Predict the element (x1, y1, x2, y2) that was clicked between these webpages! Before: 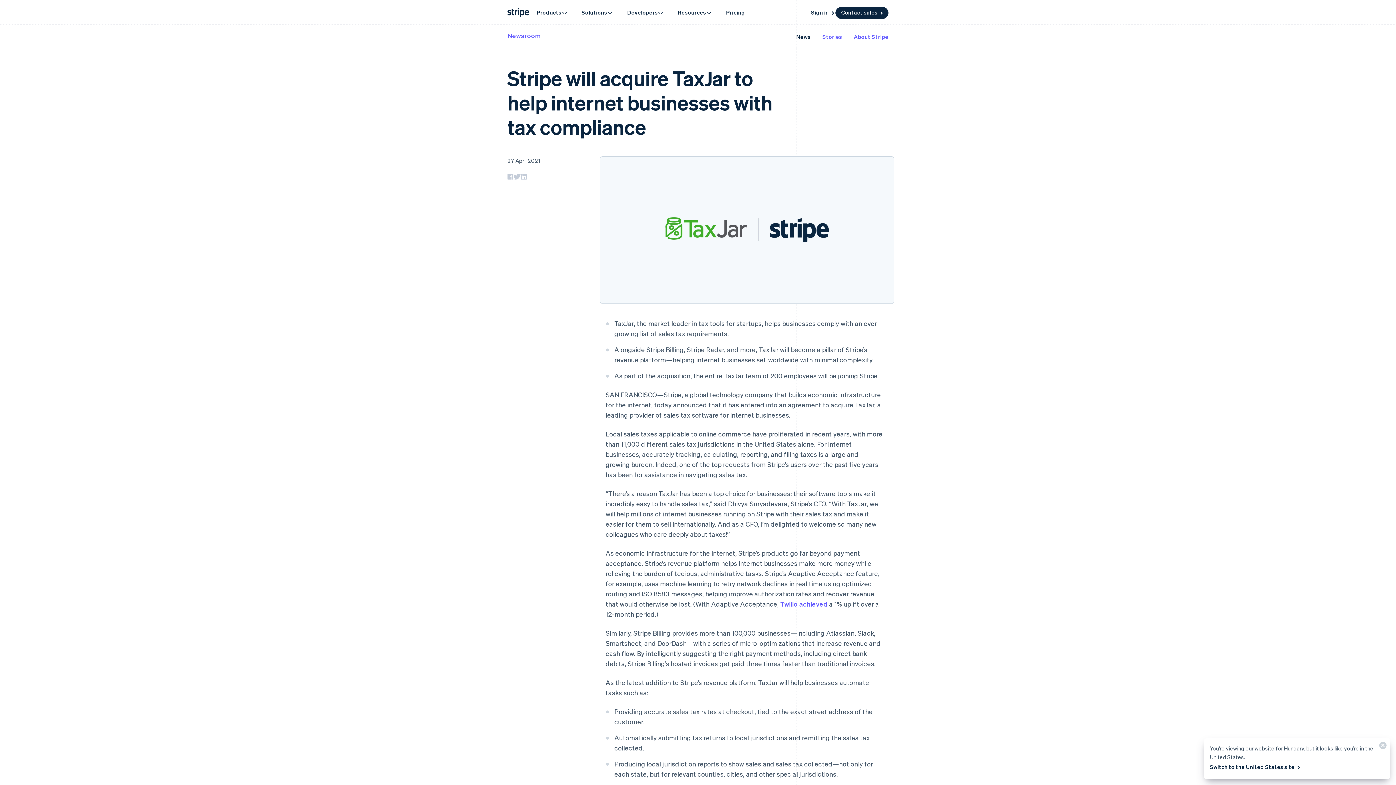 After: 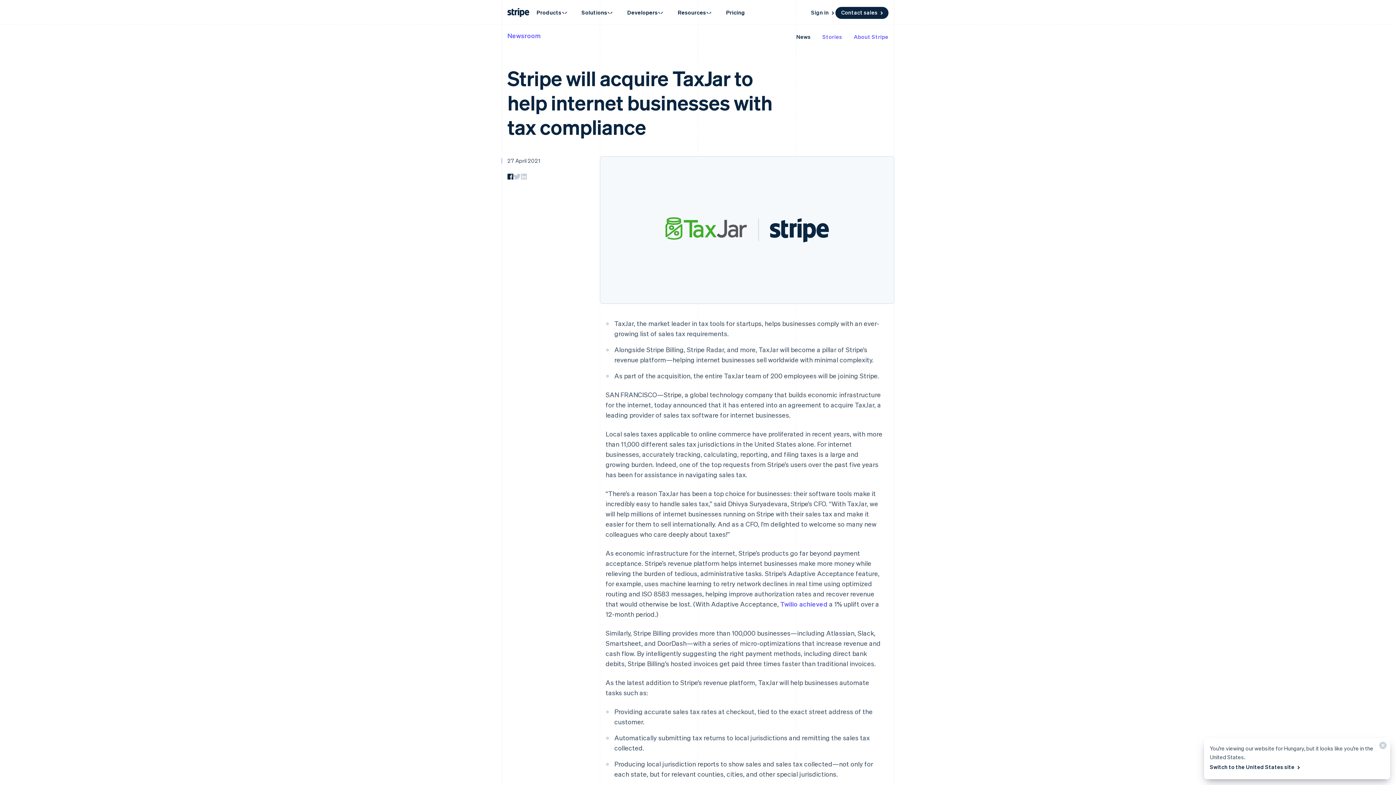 Action: bbox: (507, 173, 513, 181)